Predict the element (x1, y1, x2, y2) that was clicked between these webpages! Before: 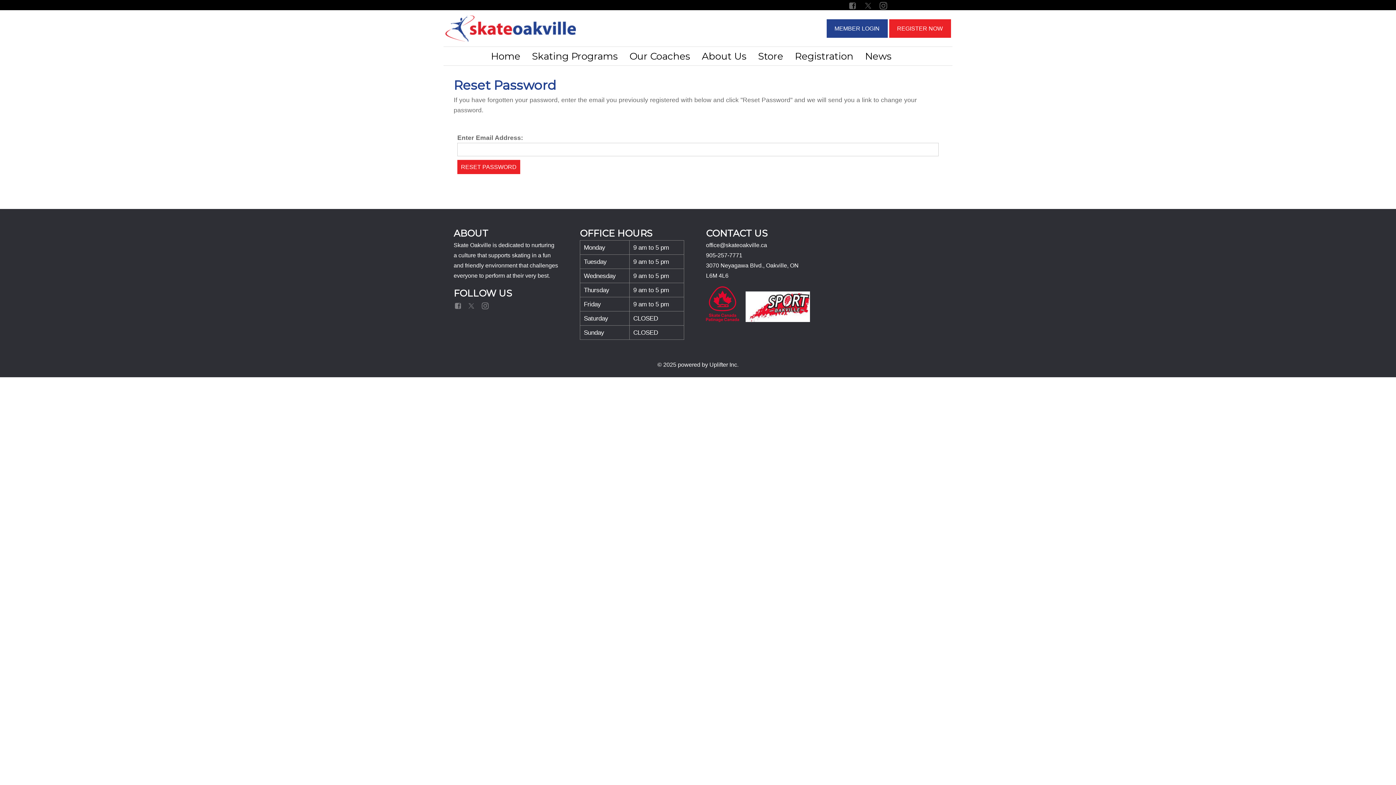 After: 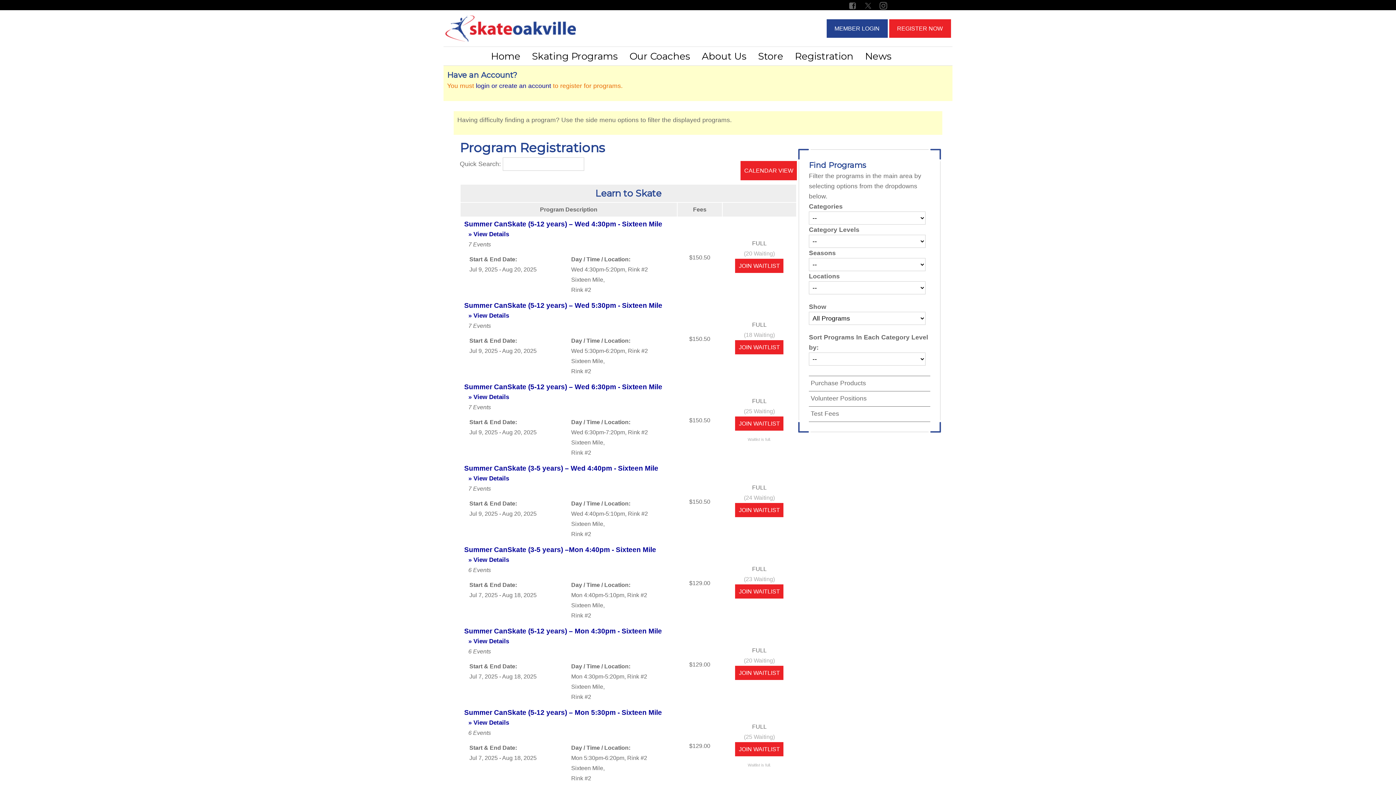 Action: label: Registration bbox: (793, 46, 855, 65)